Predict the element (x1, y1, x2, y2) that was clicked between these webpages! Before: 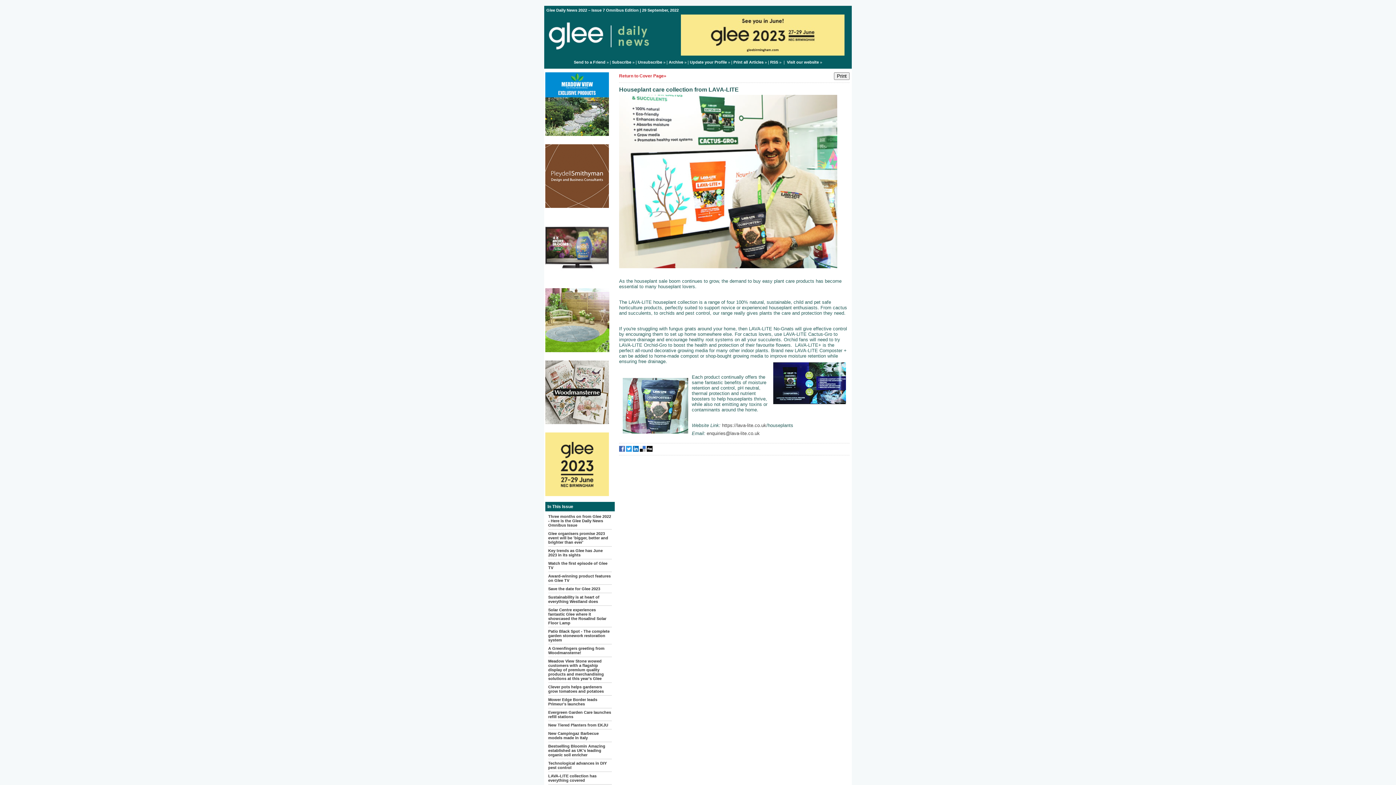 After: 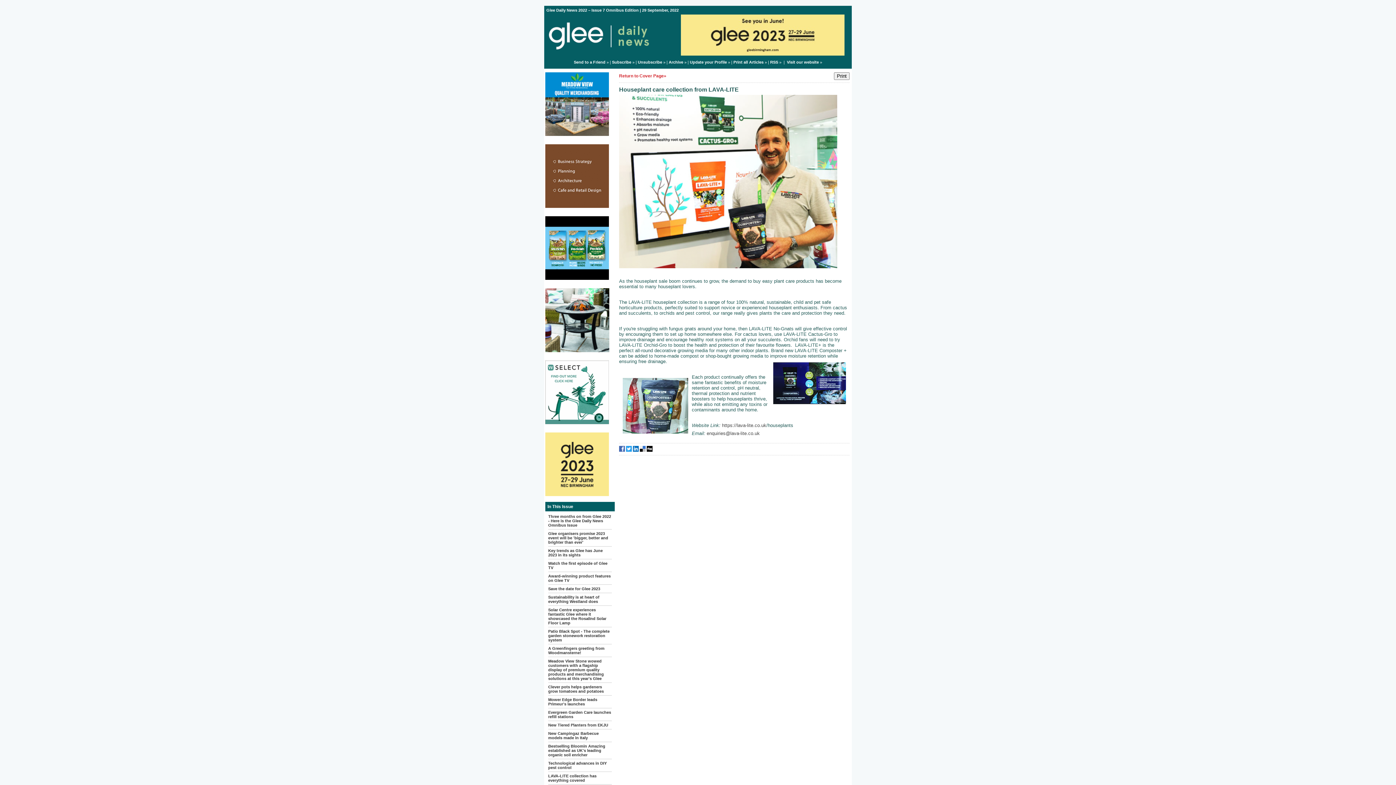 Action: bbox: (681, 52, 844, 56)